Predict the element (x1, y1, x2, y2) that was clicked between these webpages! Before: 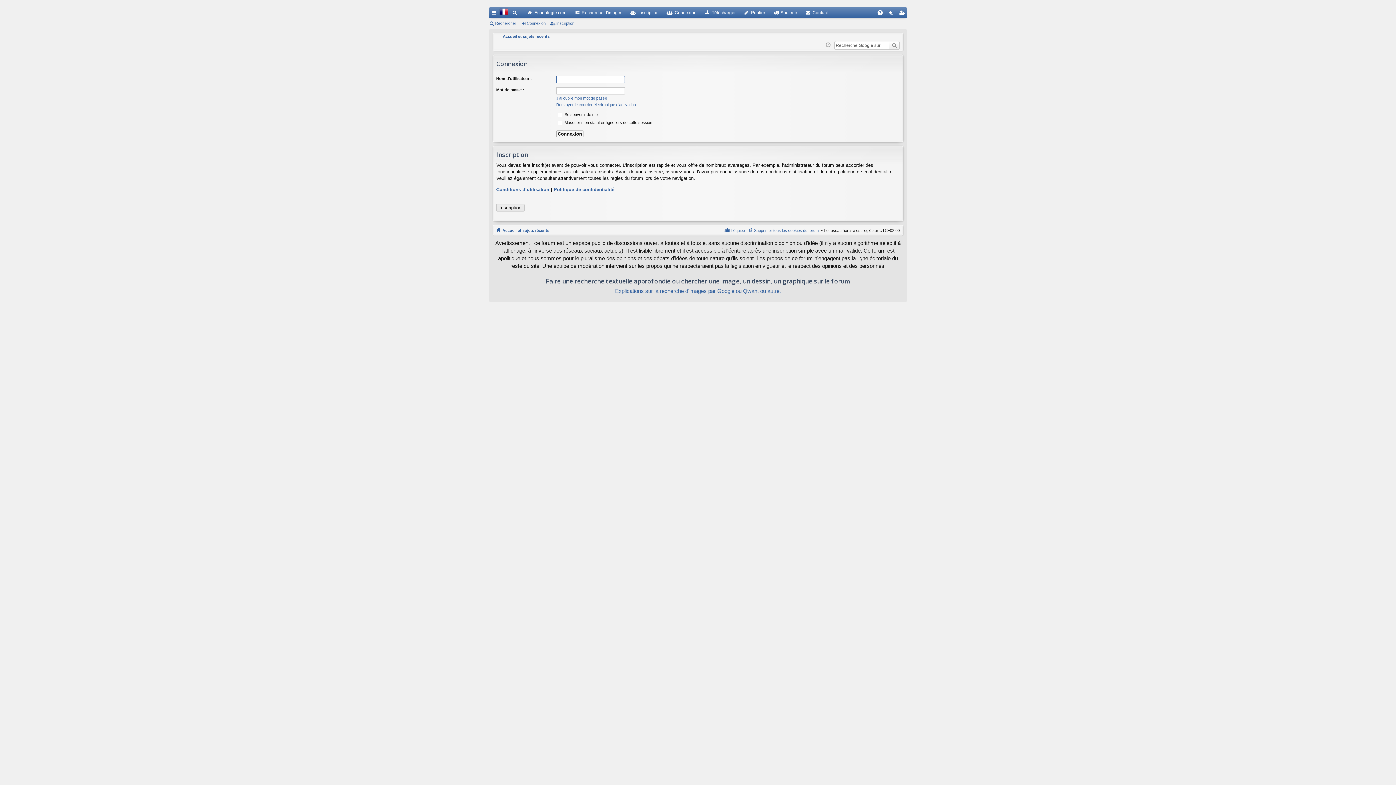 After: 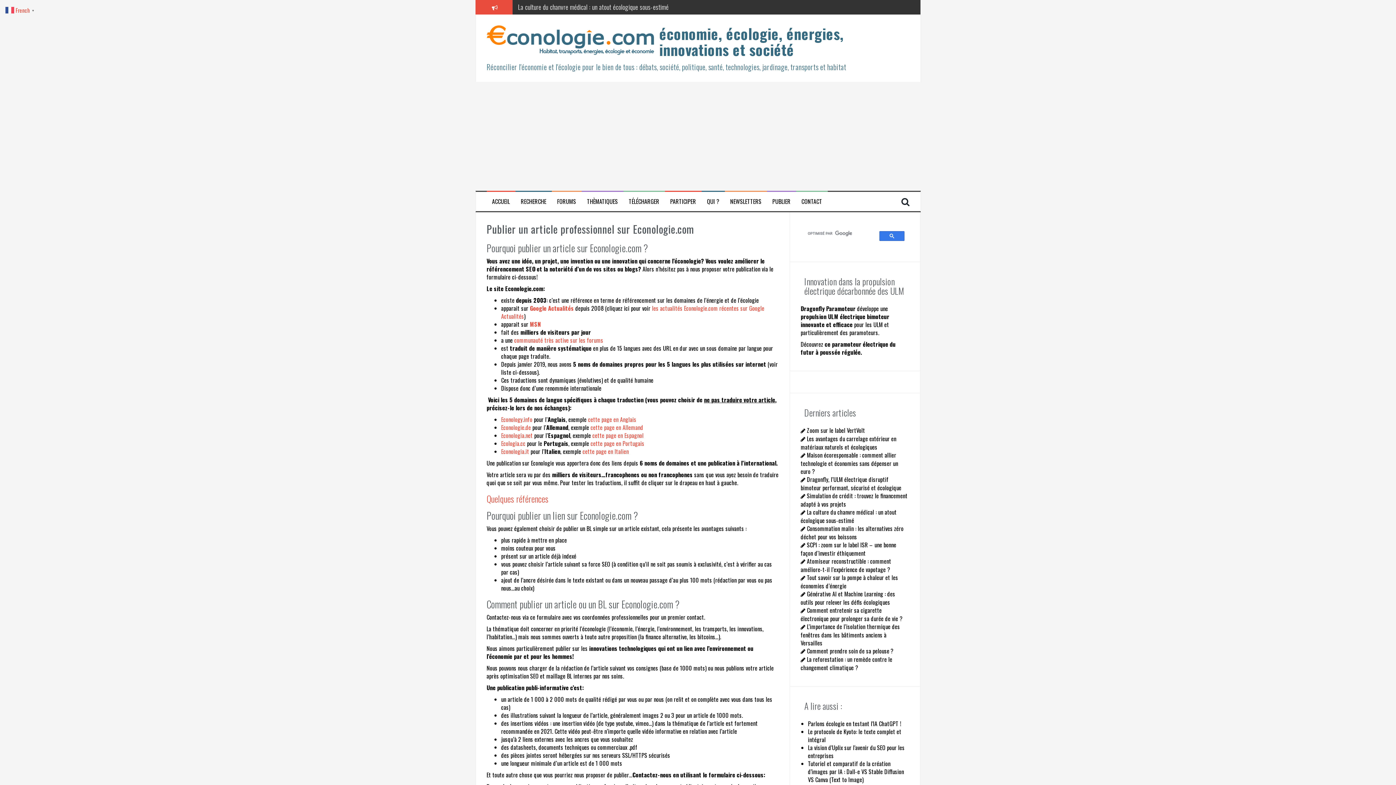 Action: bbox: (740, 7, 769, 18) label: Publier